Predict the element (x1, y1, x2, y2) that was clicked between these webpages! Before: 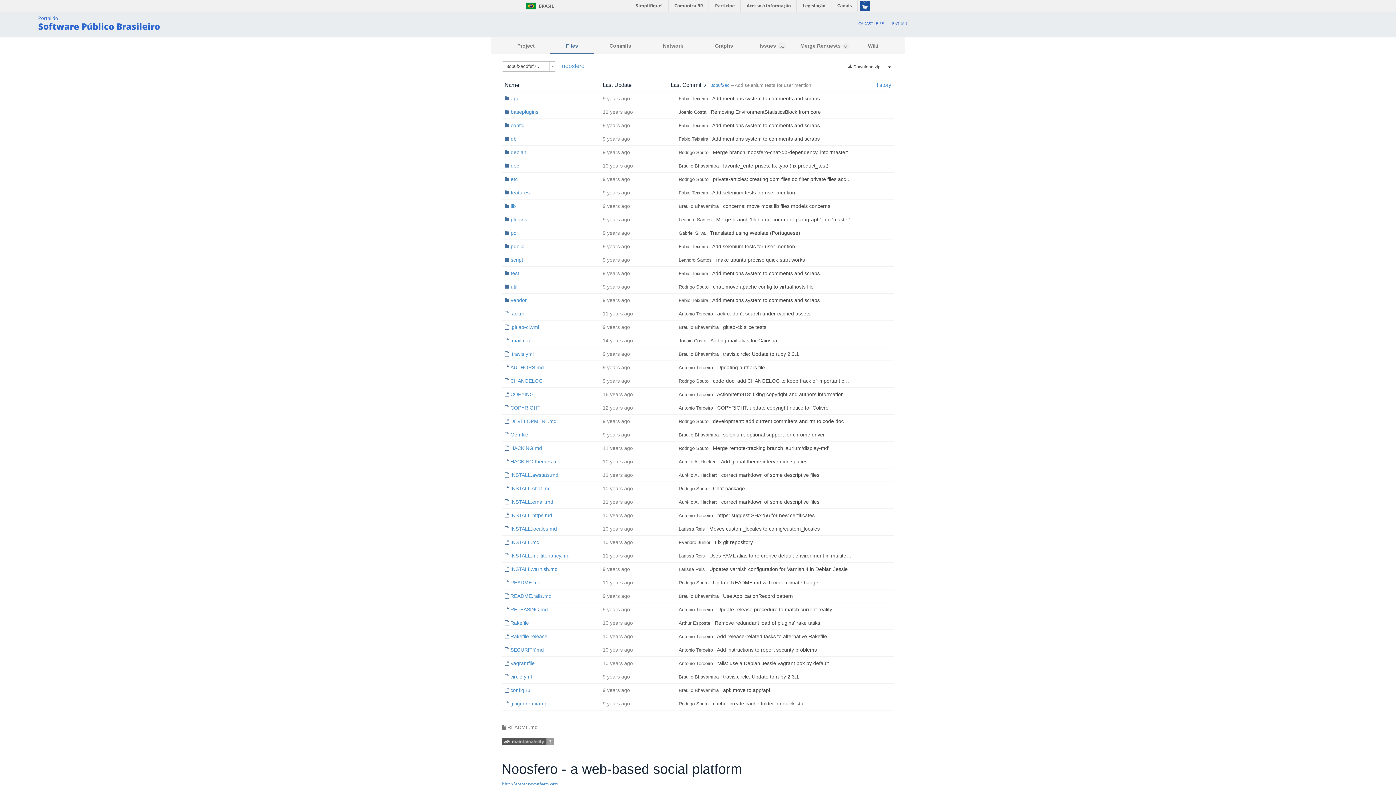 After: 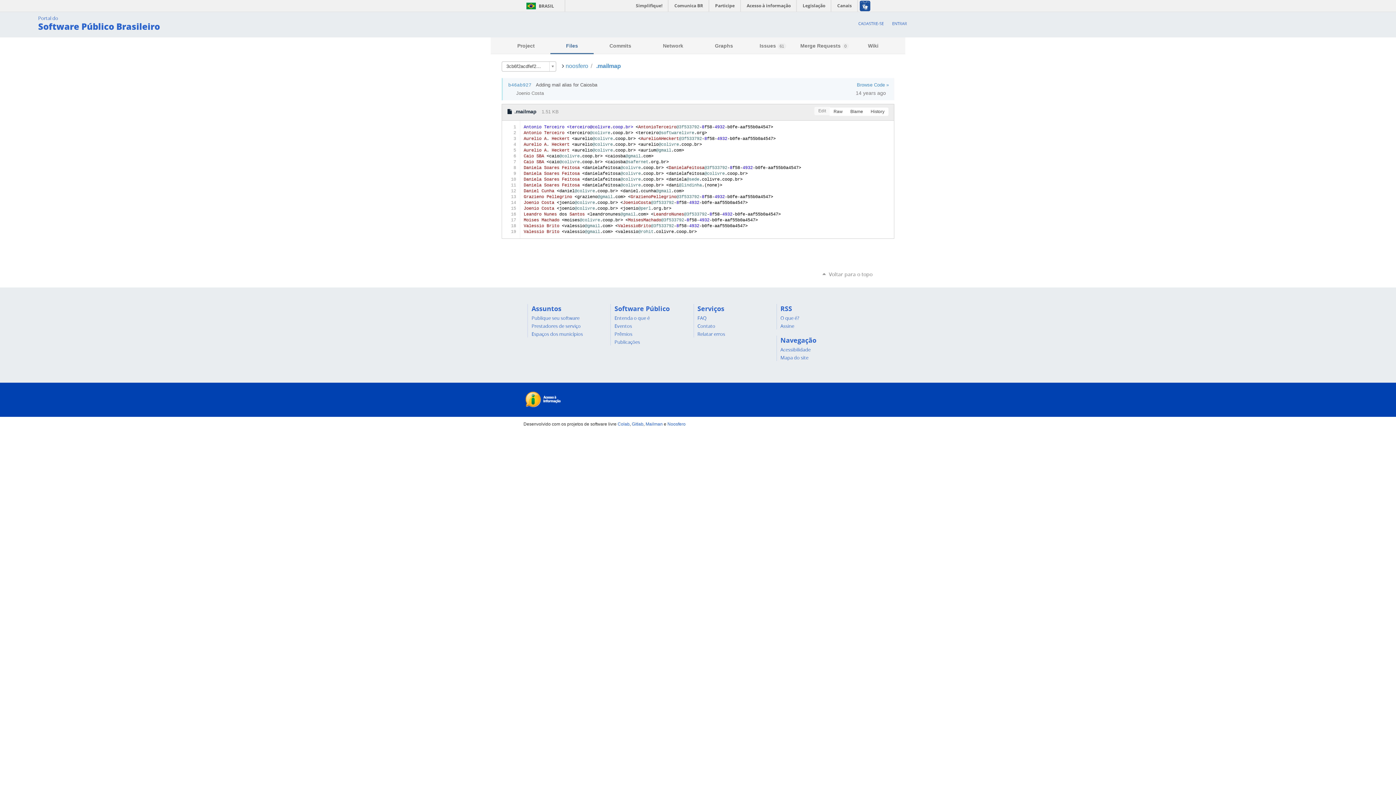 Action: label: .mailmap bbox: (510, 337, 531, 343)